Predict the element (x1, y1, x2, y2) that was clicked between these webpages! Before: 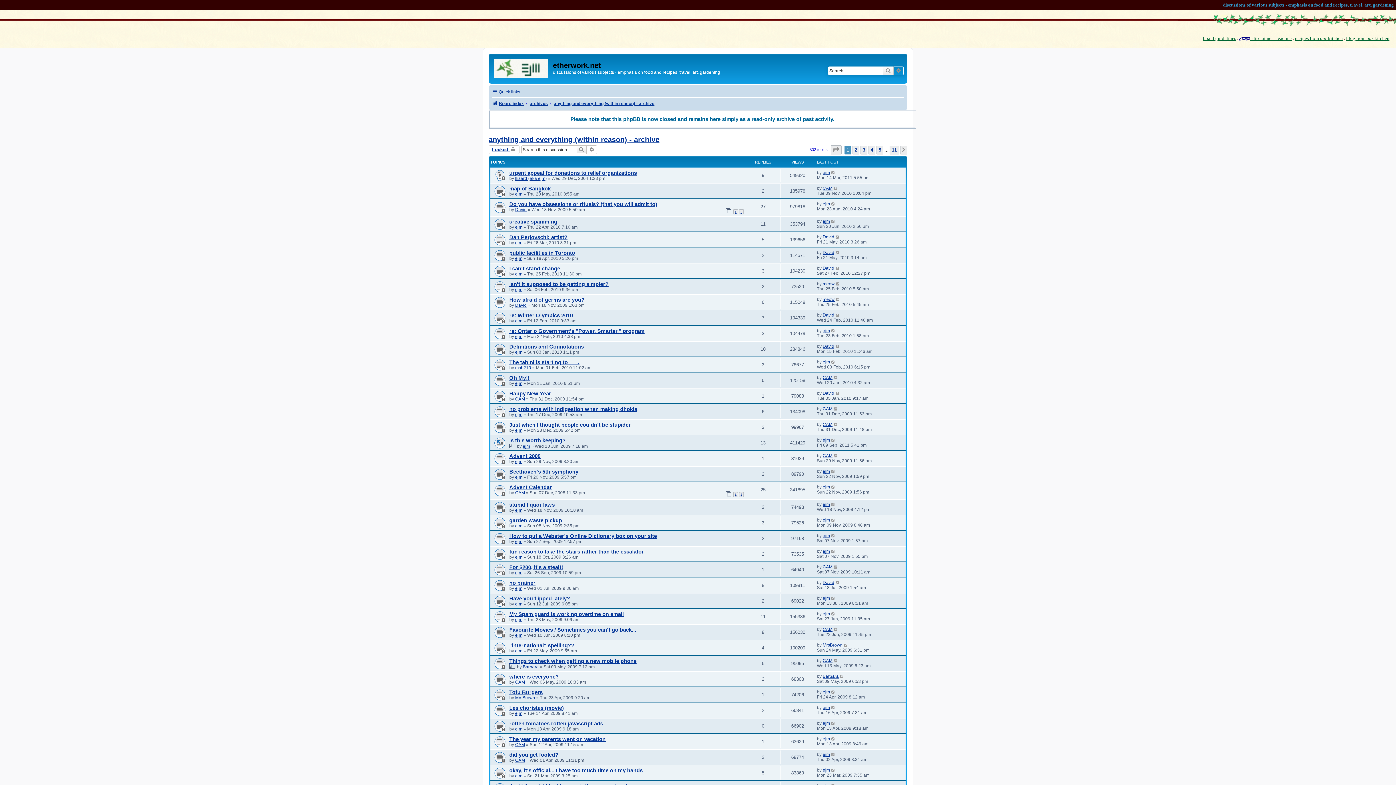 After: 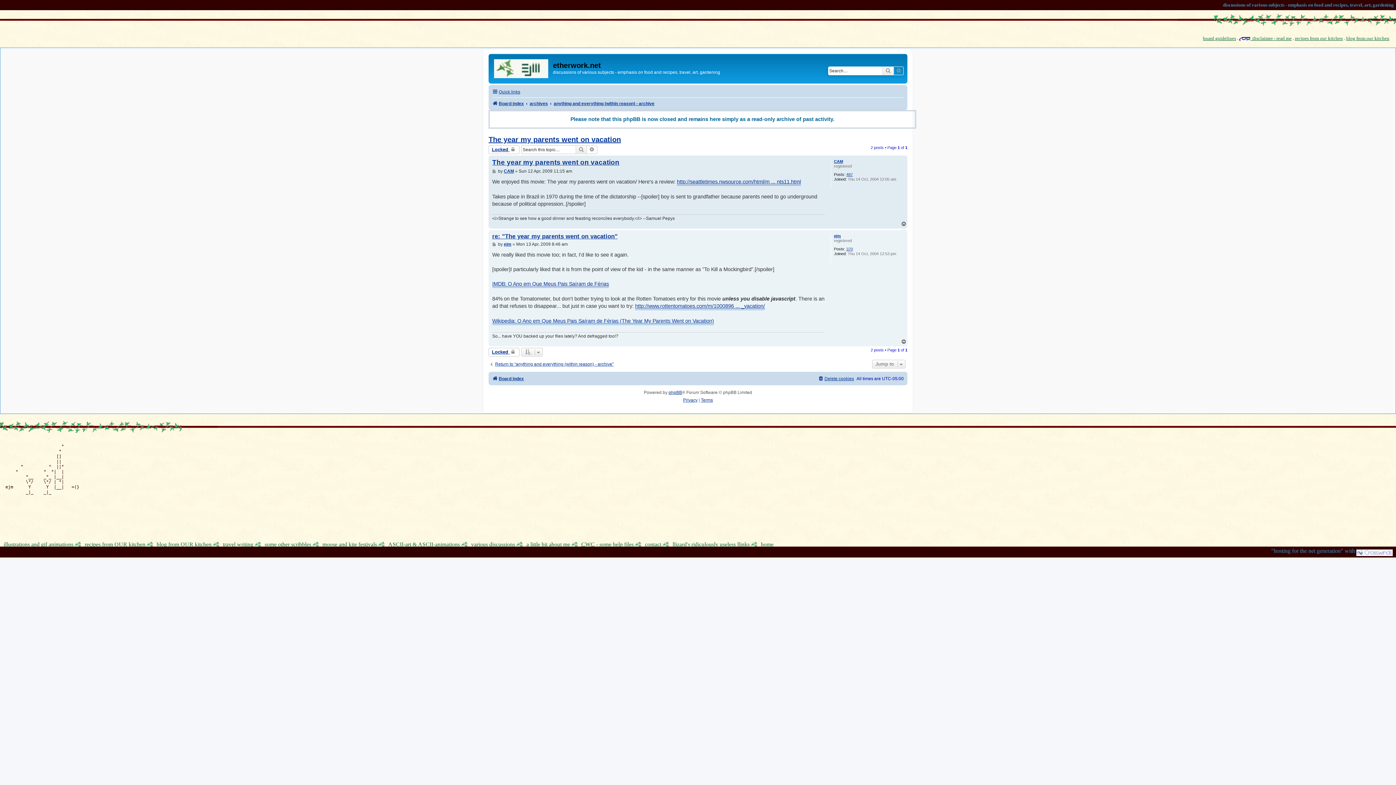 Action: label: The year my parents went on vacation bbox: (509, 736, 605, 742)